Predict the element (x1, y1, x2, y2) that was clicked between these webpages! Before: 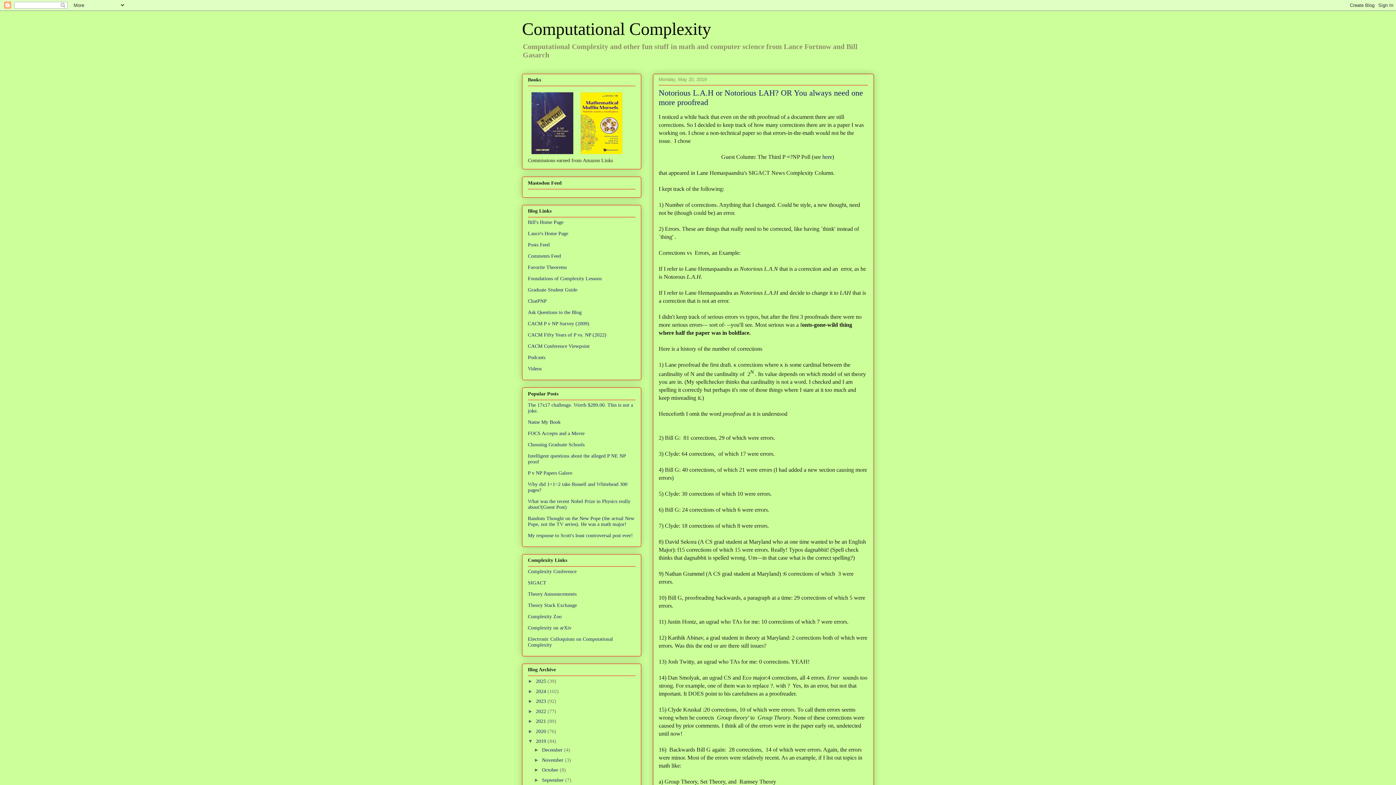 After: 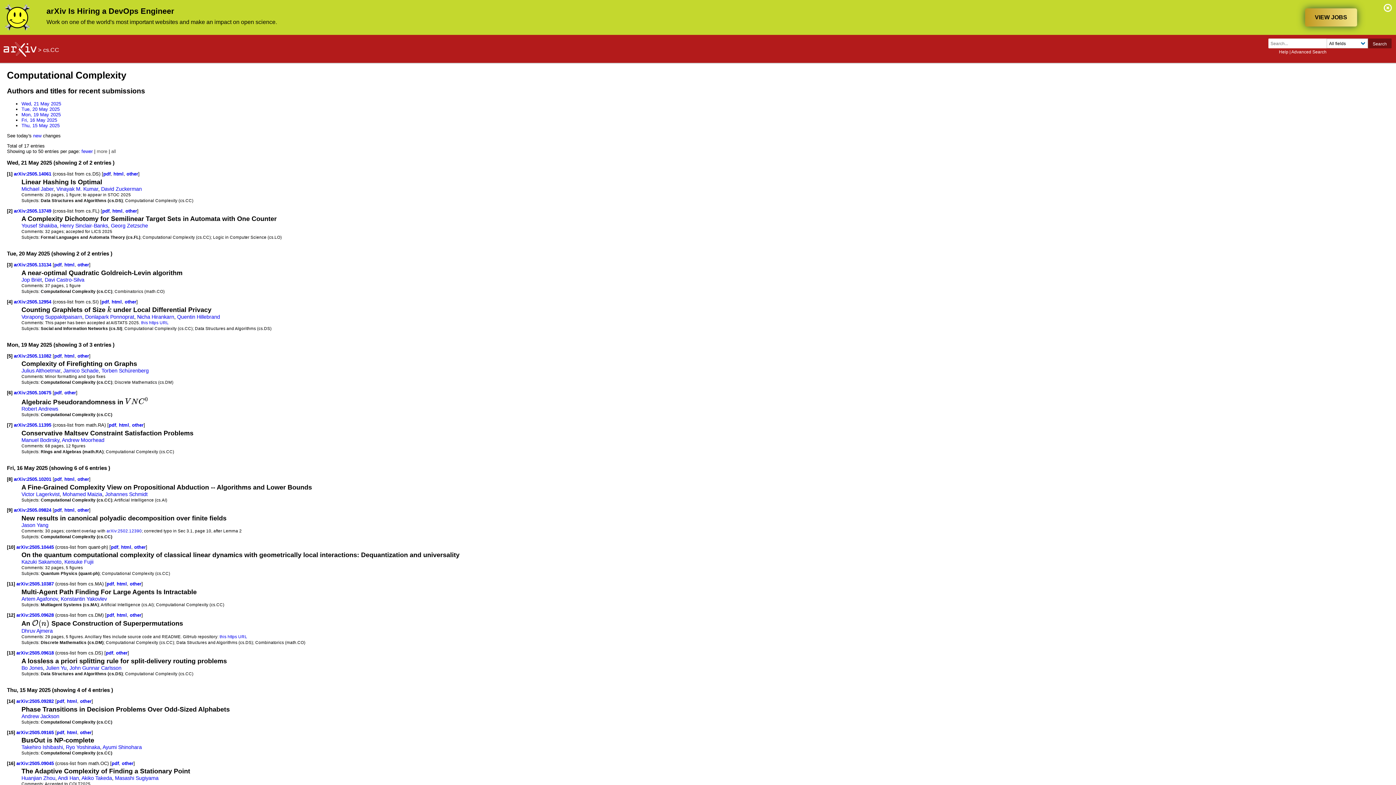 Action: bbox: (528, 625, 571, 630) label: Complexity on arXiv